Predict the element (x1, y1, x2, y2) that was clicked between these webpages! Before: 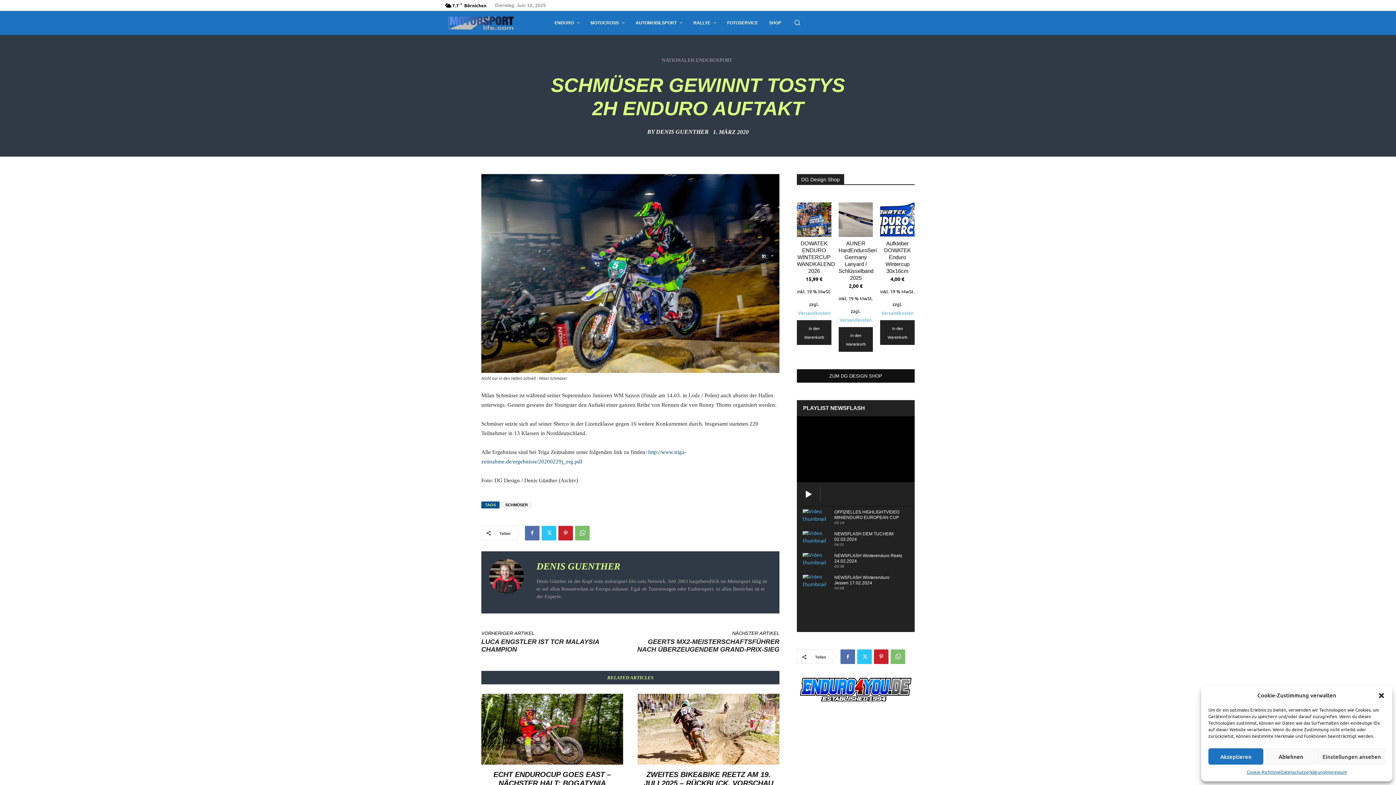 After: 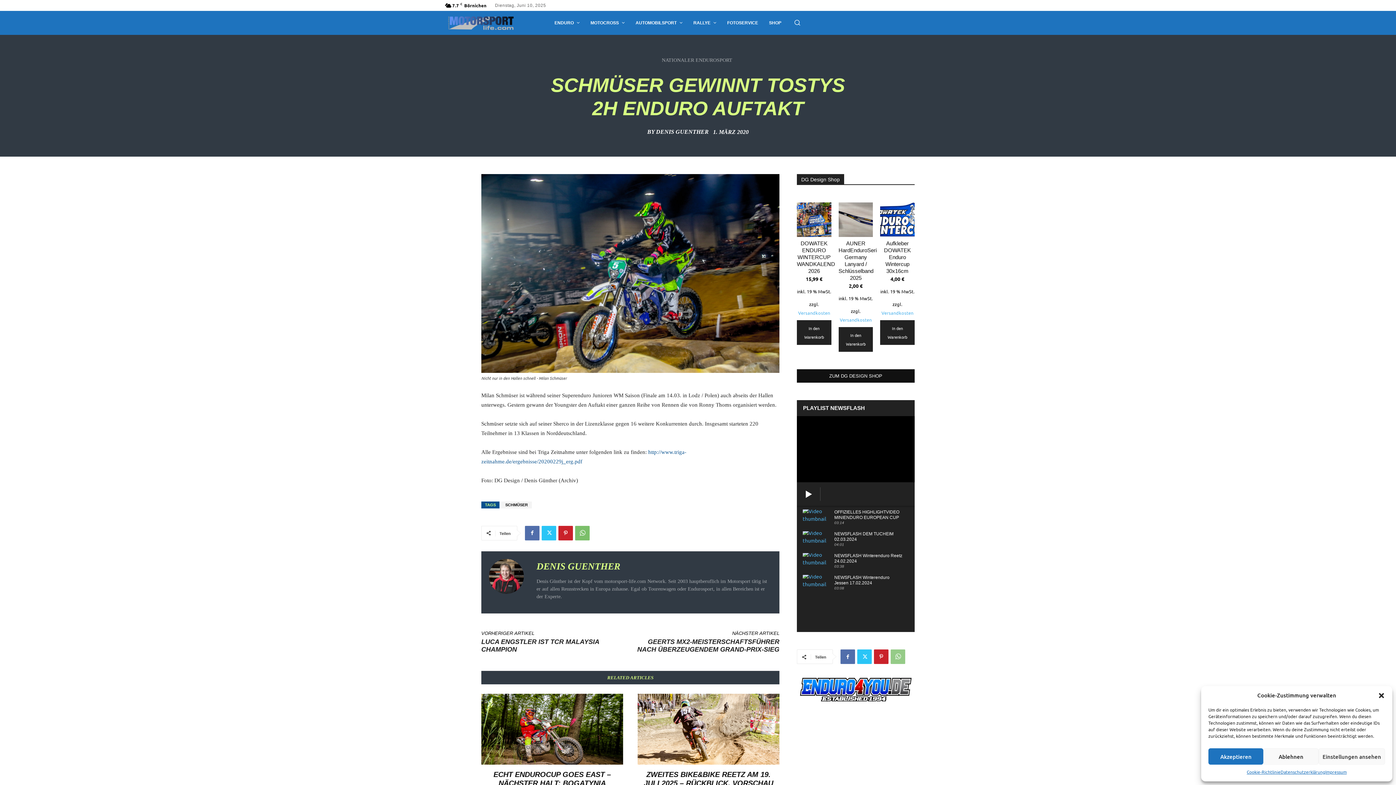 Action: bbox: (890, 649, 905, 664)